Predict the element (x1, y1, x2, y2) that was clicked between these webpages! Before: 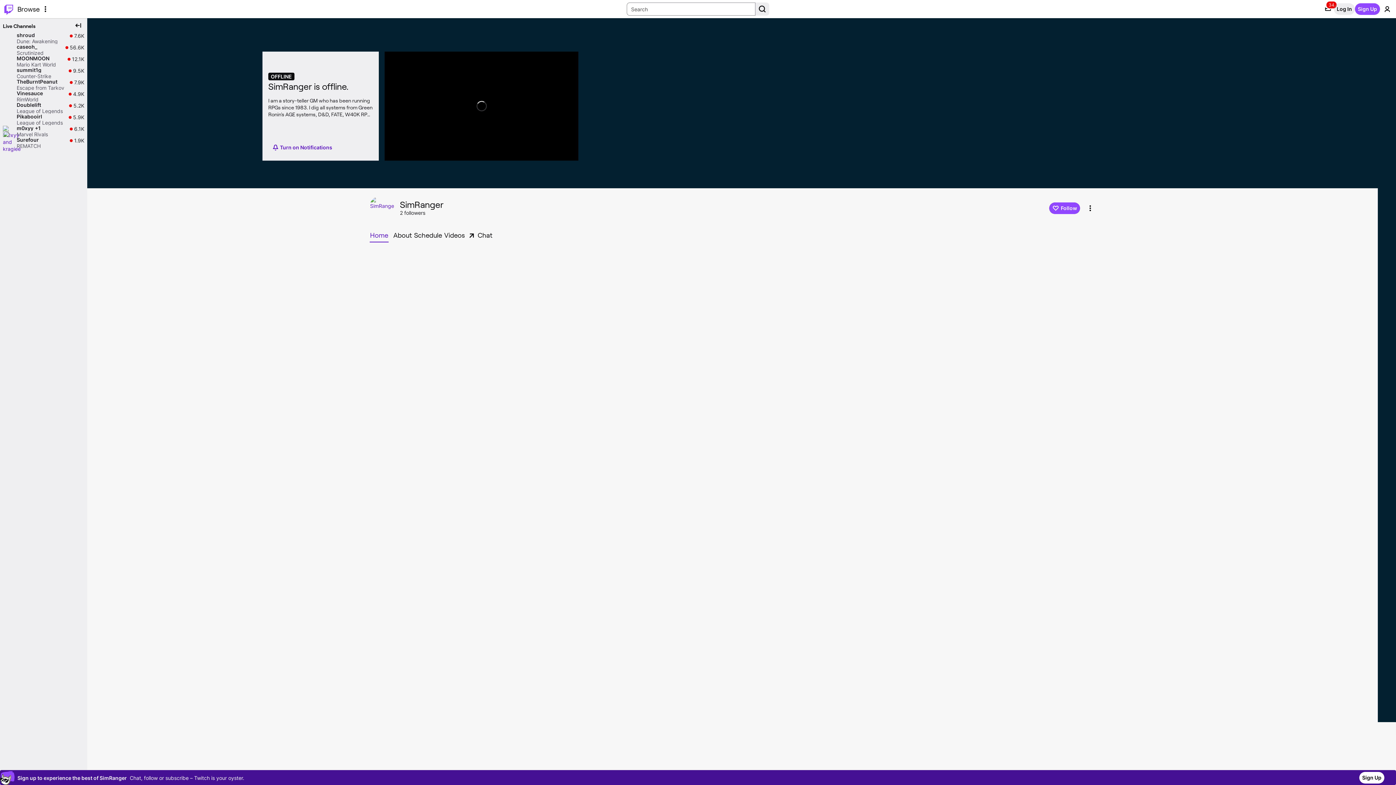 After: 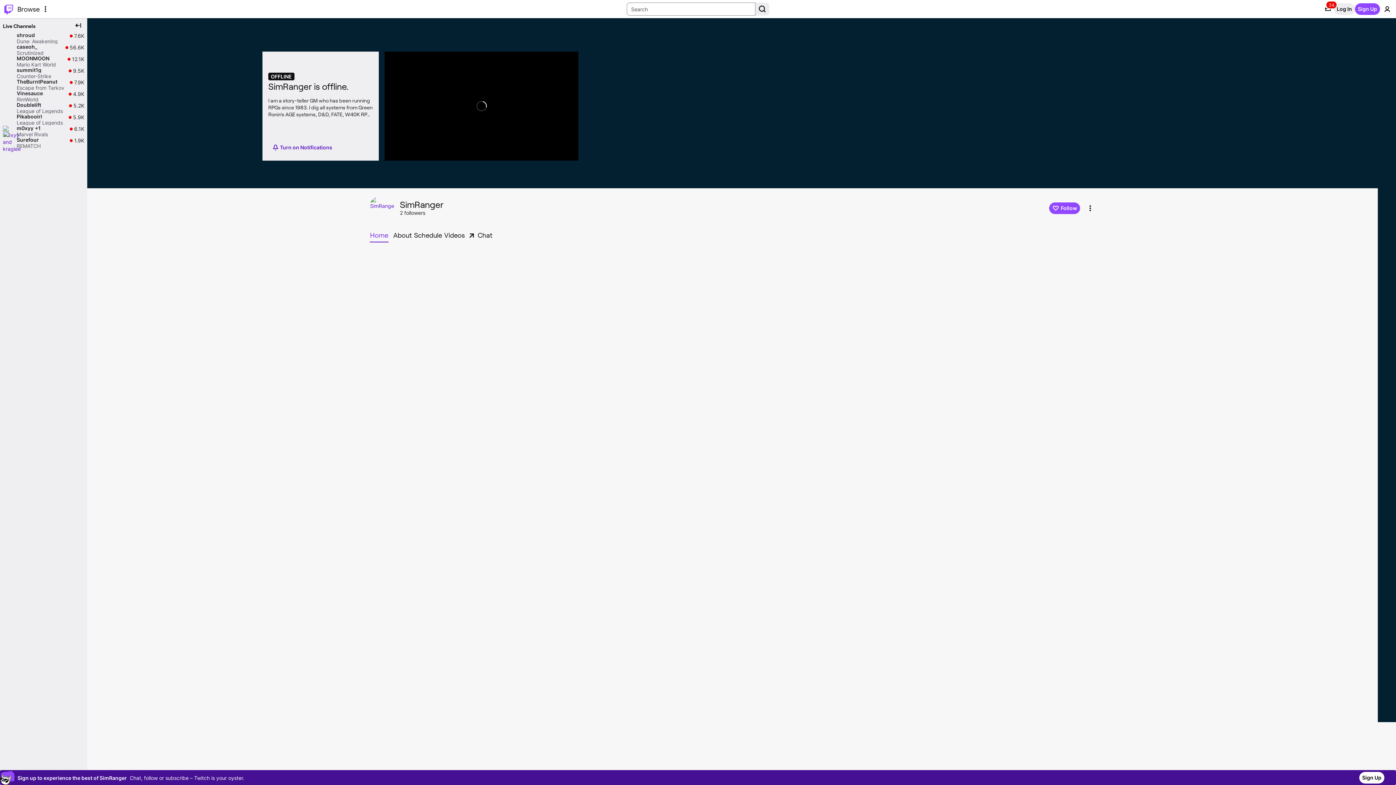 Action: label: Home bbox: (369, 229, 391, 241)